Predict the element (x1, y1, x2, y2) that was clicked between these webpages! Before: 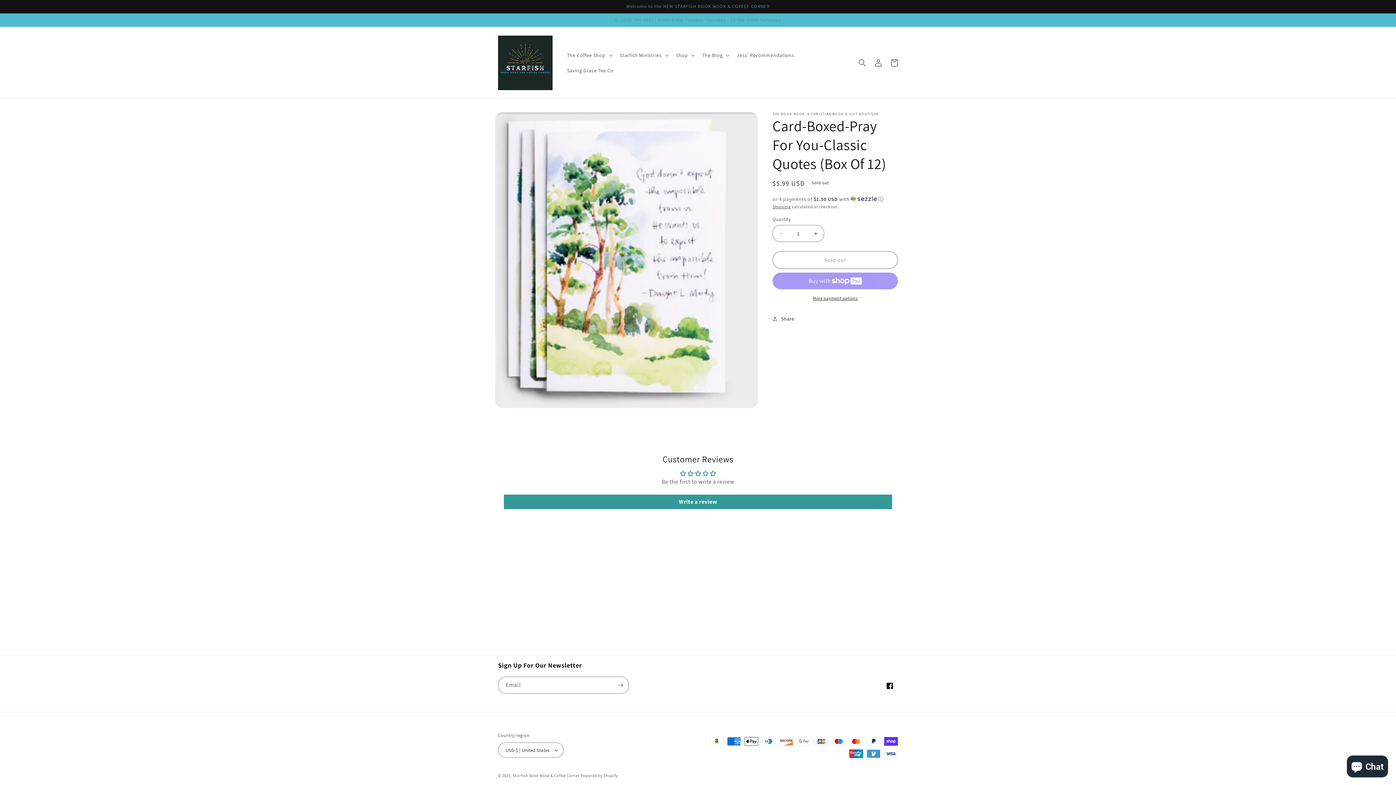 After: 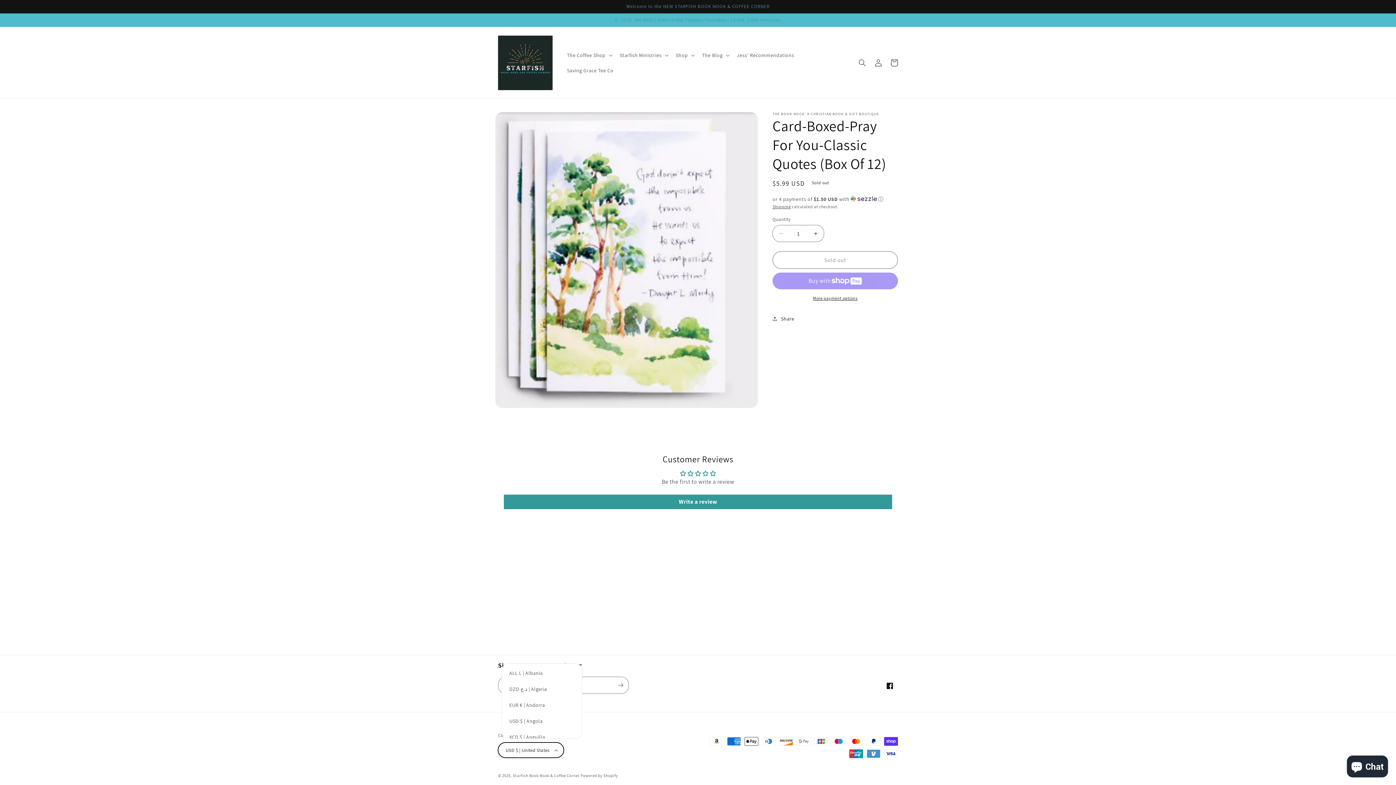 Action: label: USD $ | United States bbox: (498, 742, 564, 758)